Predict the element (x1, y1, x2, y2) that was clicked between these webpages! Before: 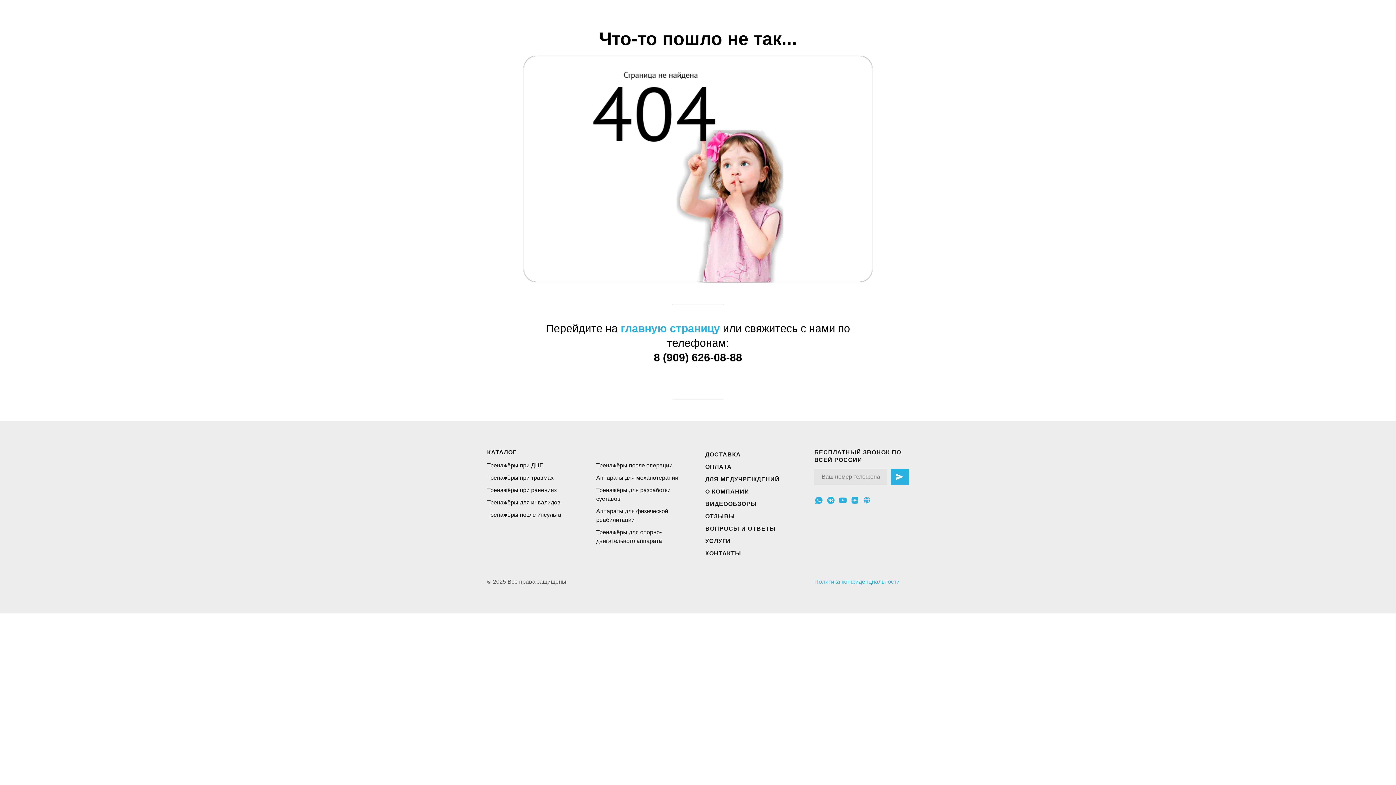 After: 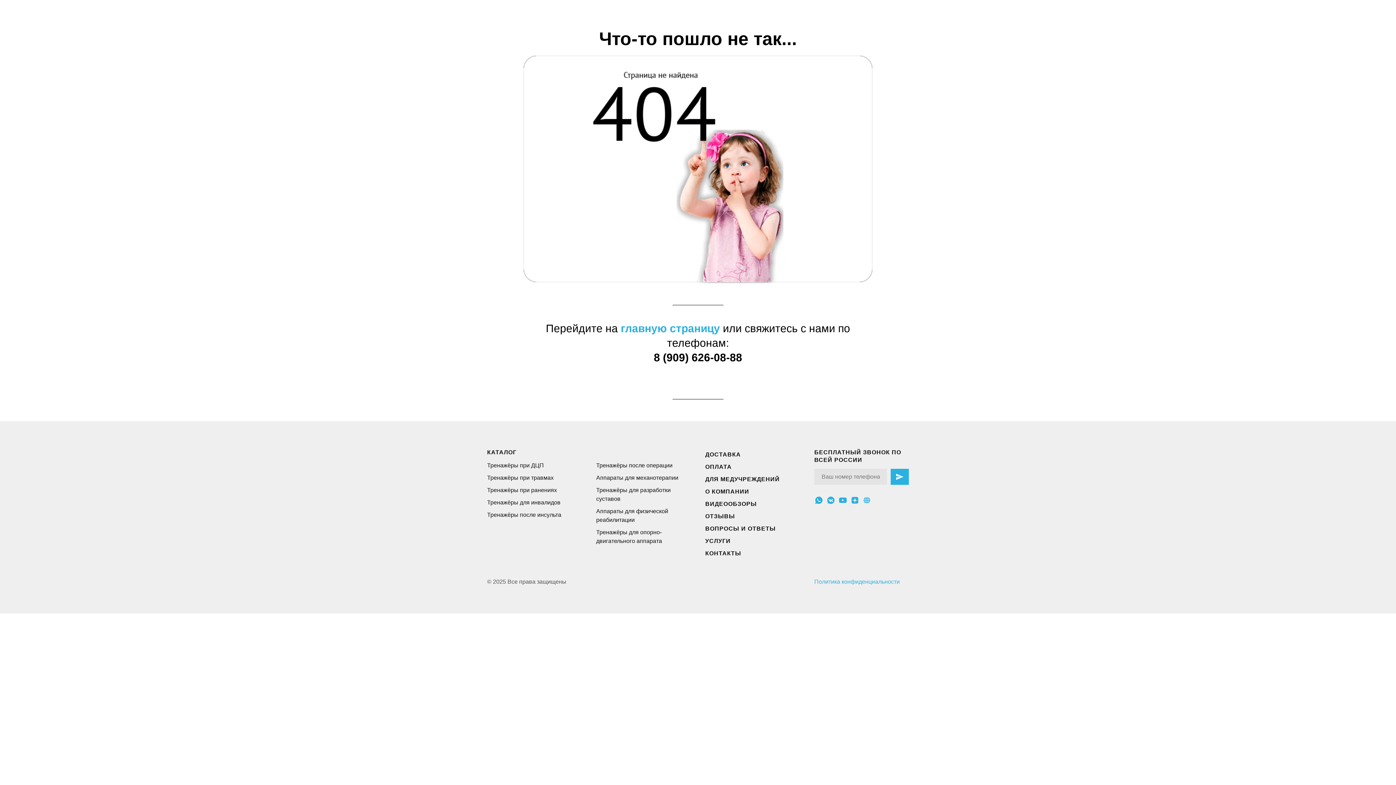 Action: bbox: (654, 351, 742, 363) label: 8 (909) 626-08-88